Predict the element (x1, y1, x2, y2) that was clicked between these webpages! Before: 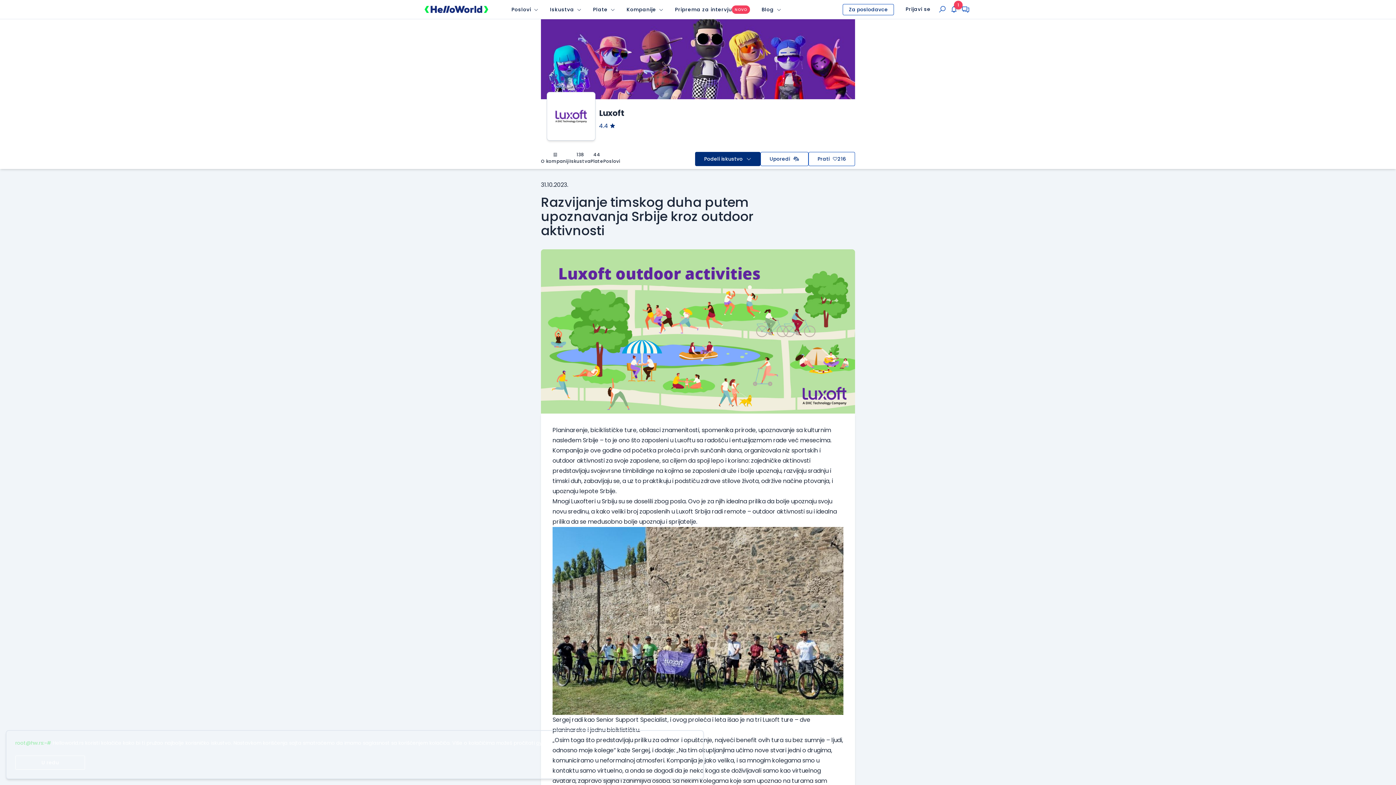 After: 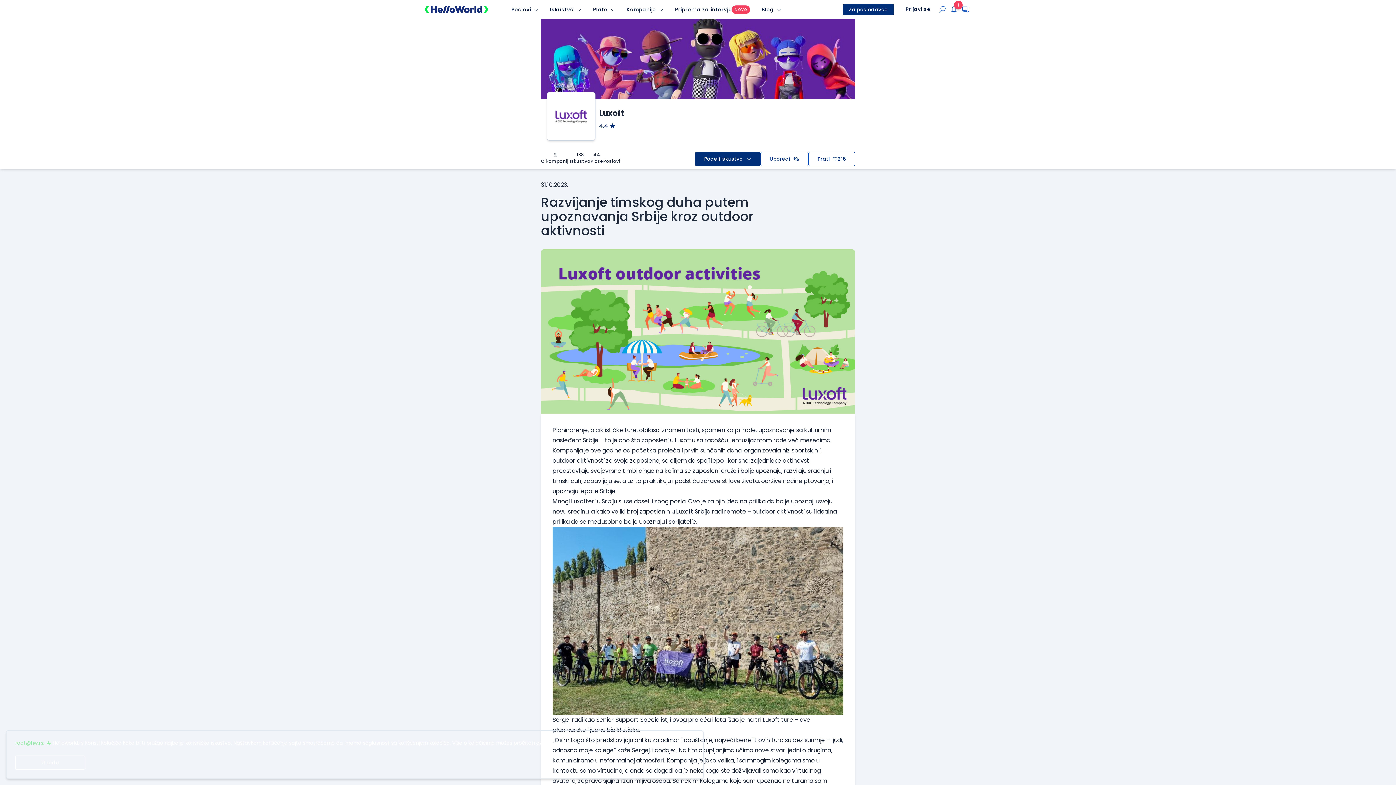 Action: bbox: (842, 3, 894, 15) label: Za poslodavce